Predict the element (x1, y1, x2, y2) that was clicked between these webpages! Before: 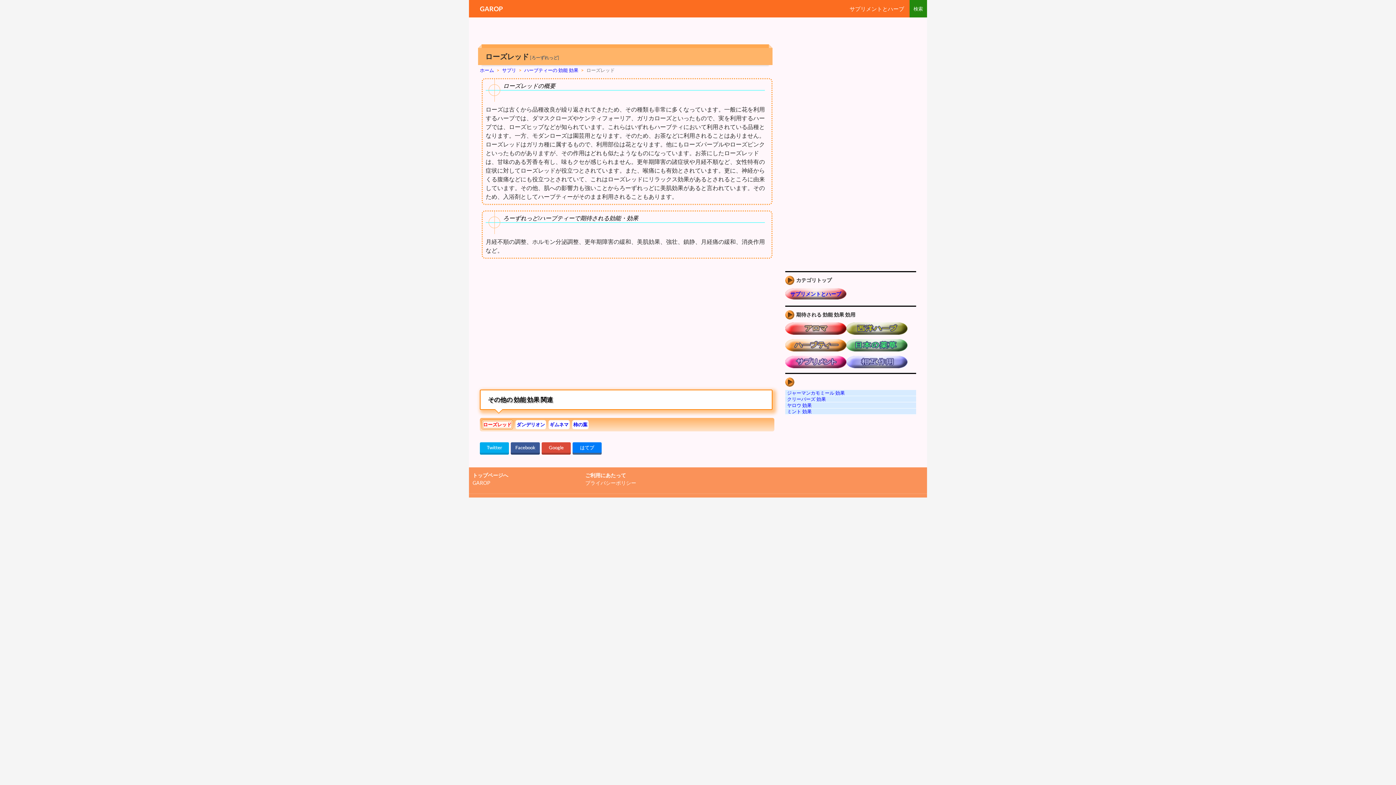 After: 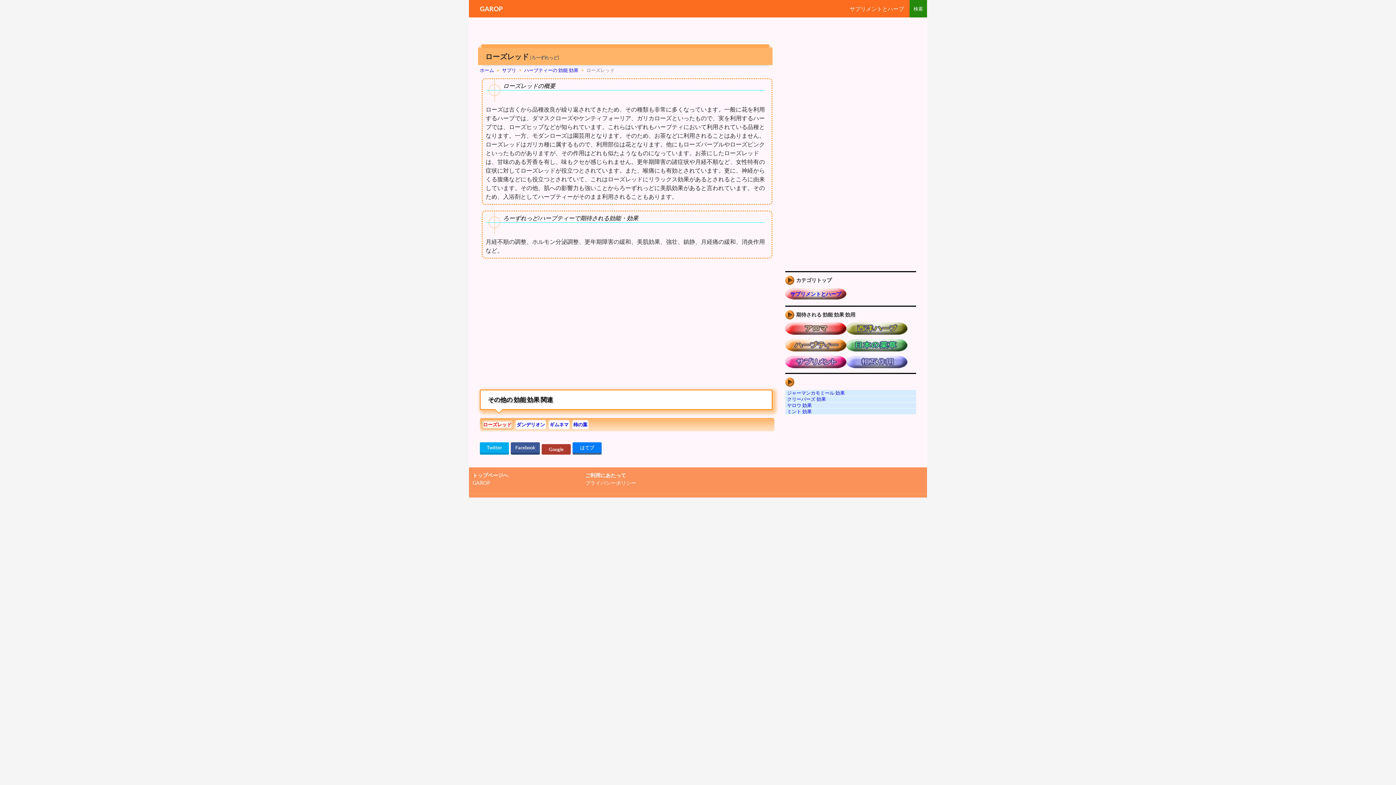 Action: bbox: (541, 442, 570, 453) label: Google